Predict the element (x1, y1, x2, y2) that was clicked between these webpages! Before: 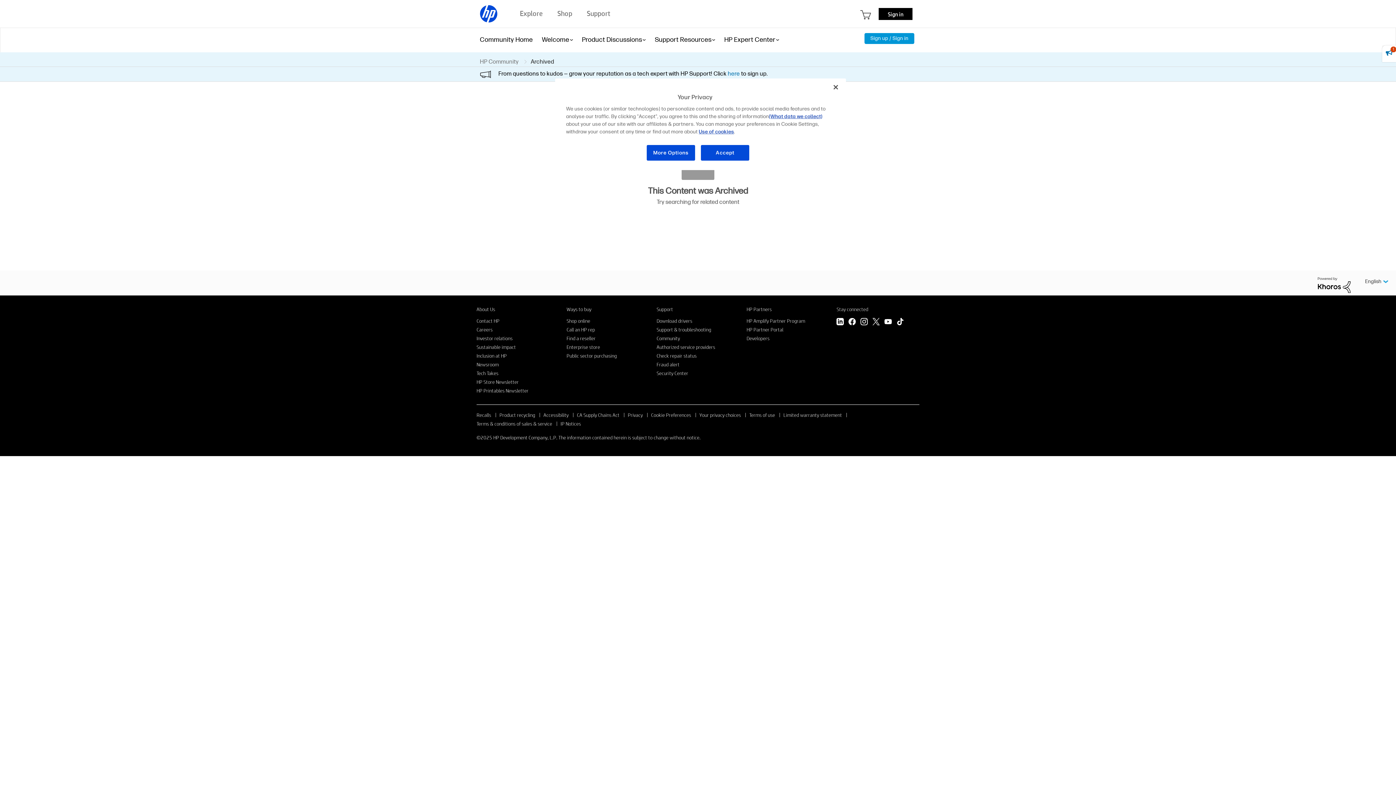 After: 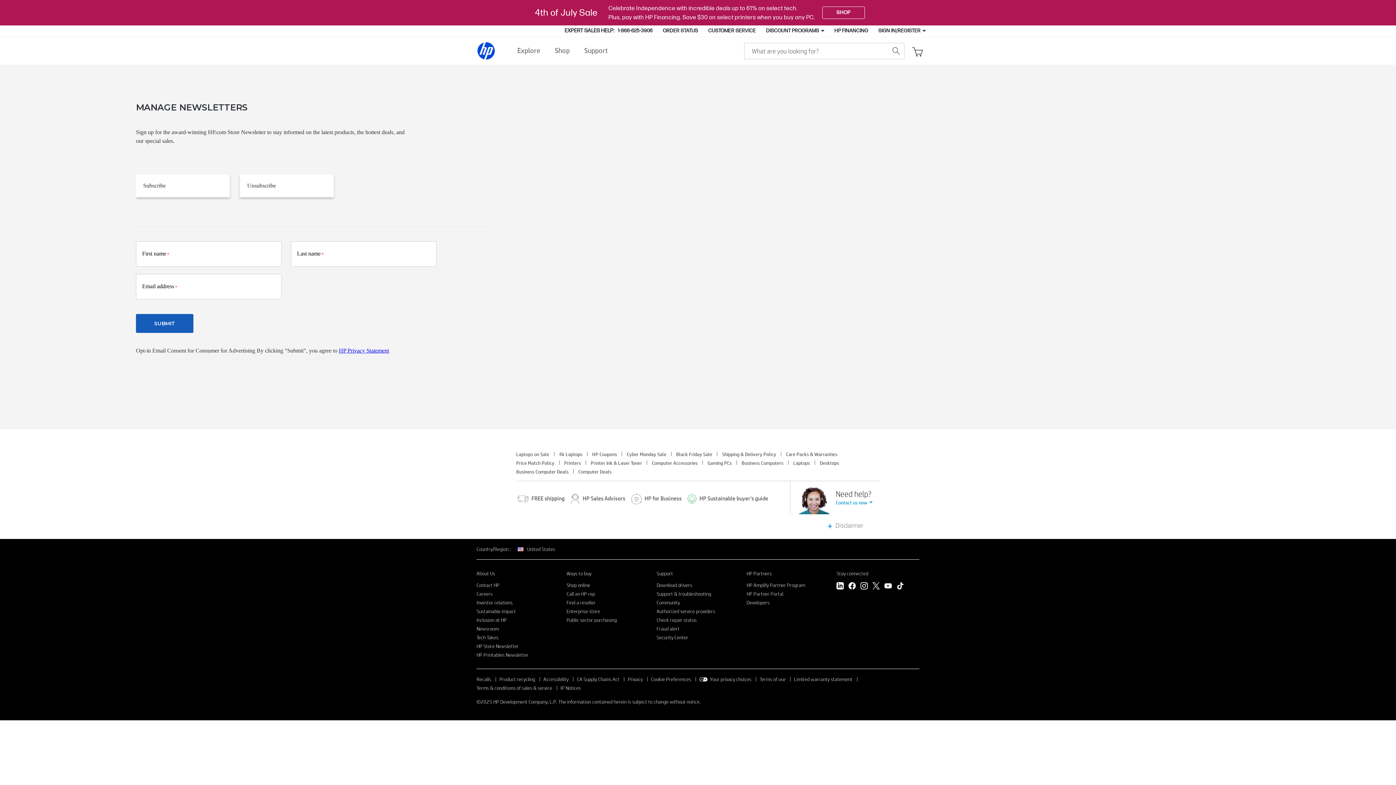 Action: bbox: (476, 378, 518, 385) label: HP Store Newsletter